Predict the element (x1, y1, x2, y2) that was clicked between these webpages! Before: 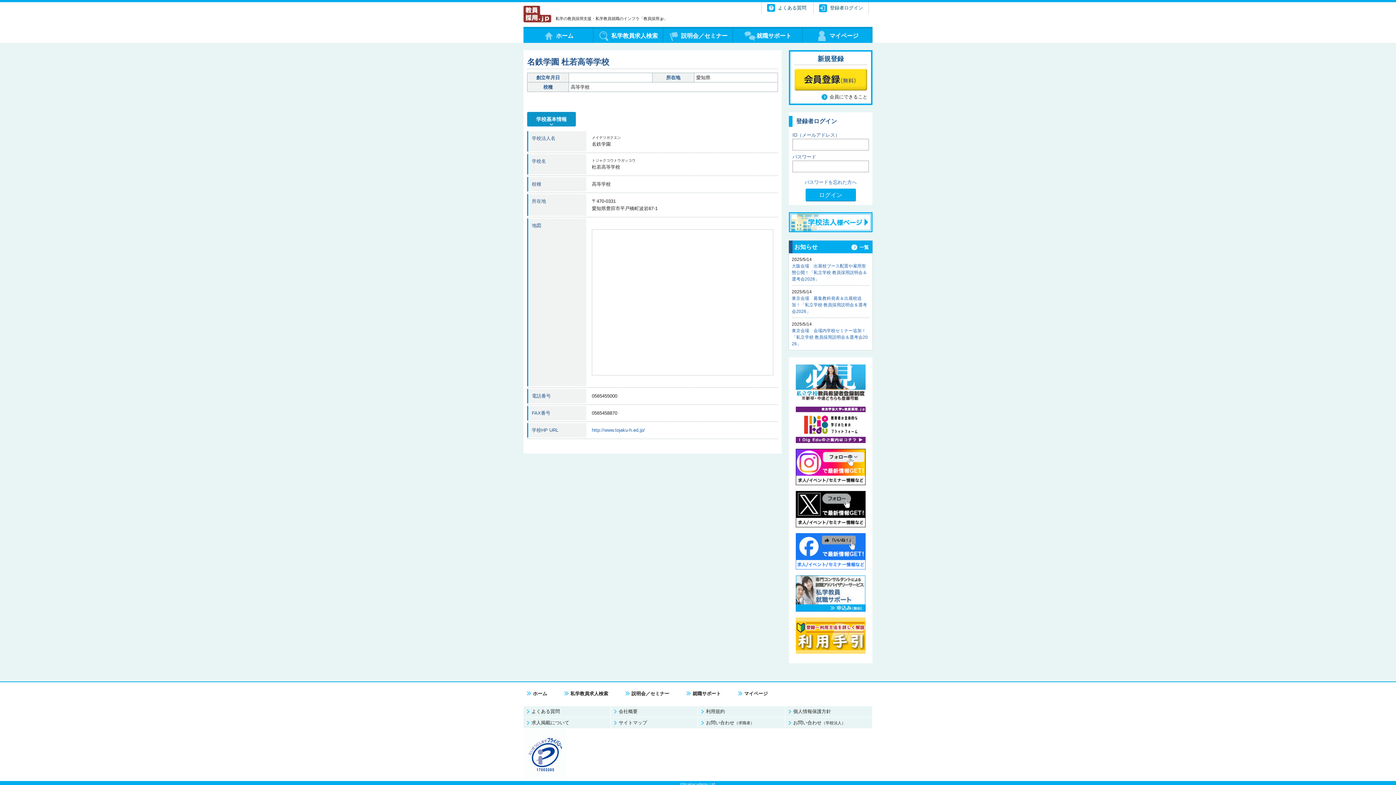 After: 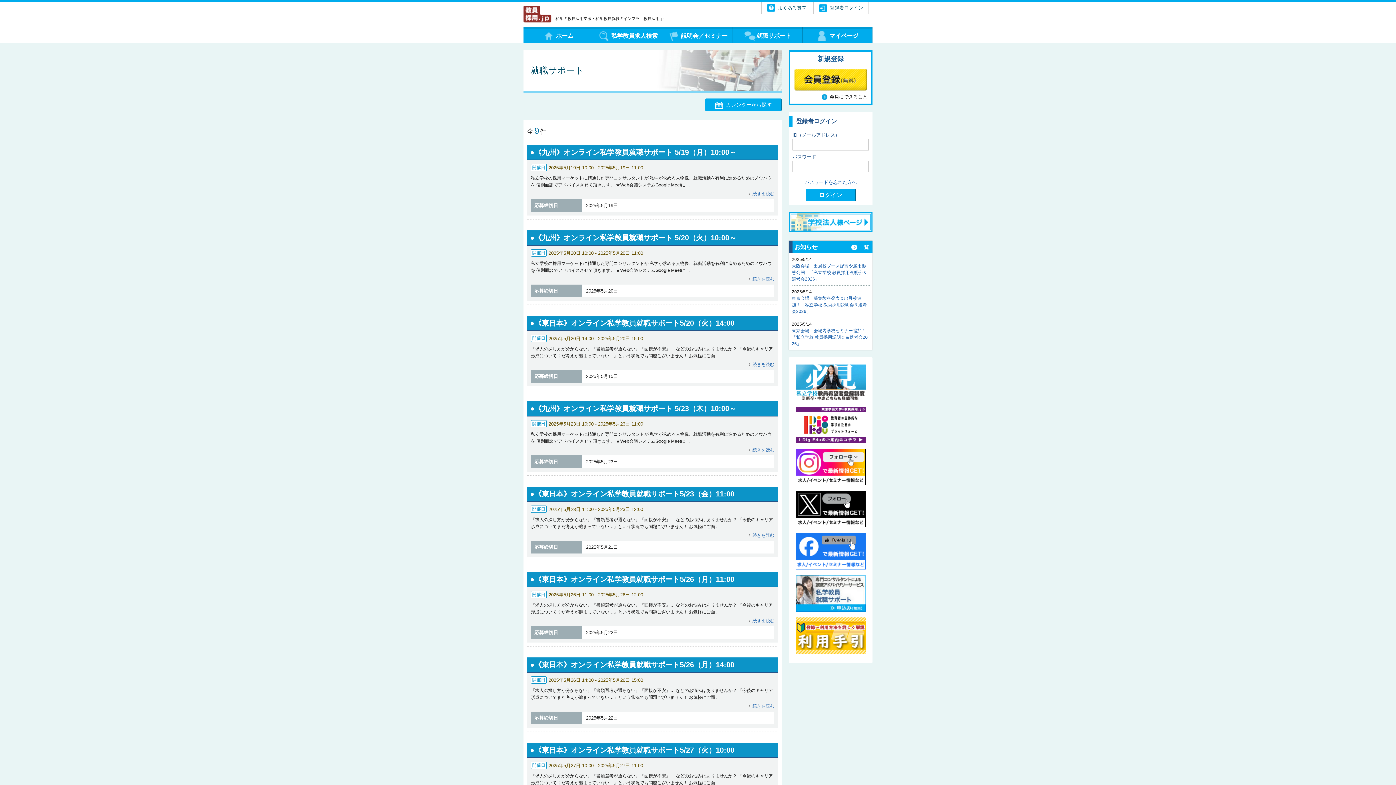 Action: bbox: (733, 26, 802, 42) label: 就職サポート